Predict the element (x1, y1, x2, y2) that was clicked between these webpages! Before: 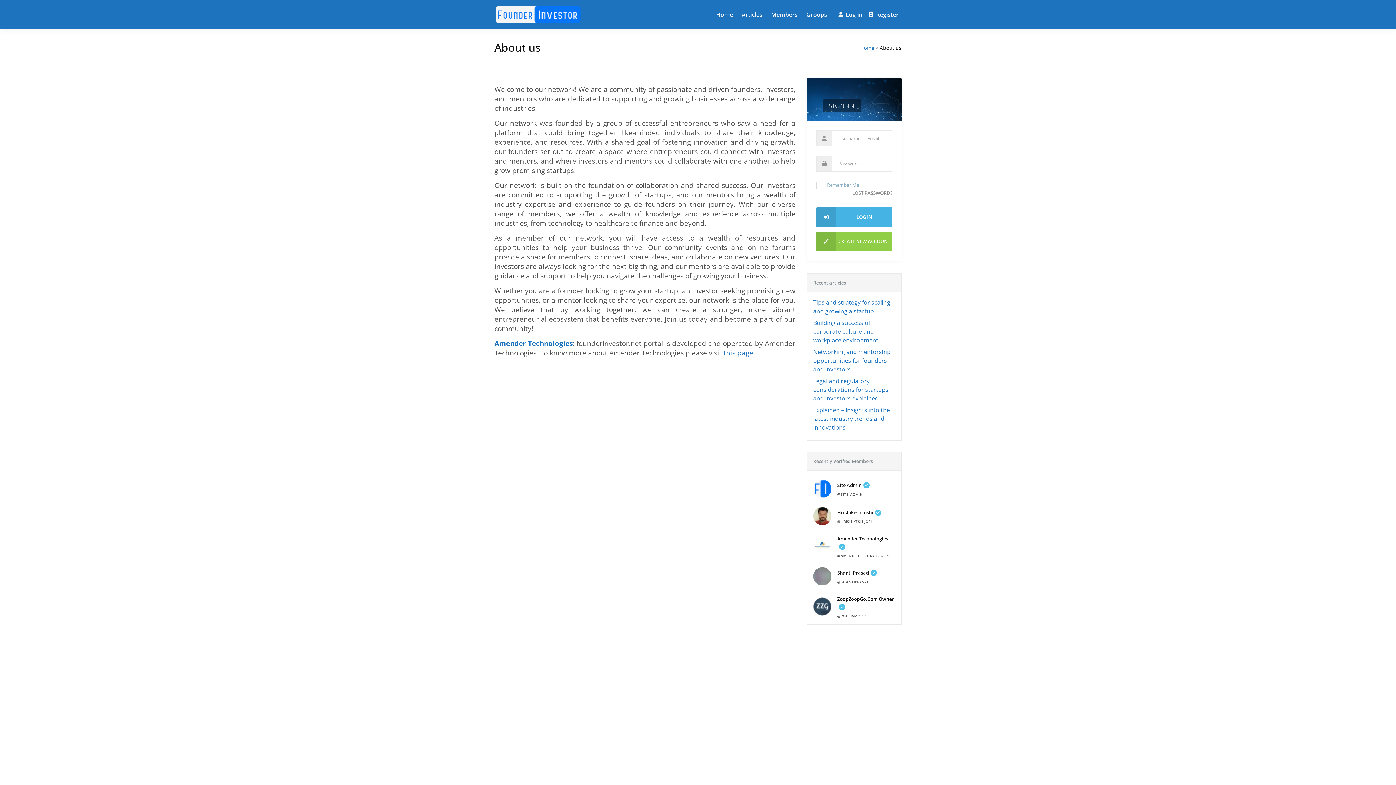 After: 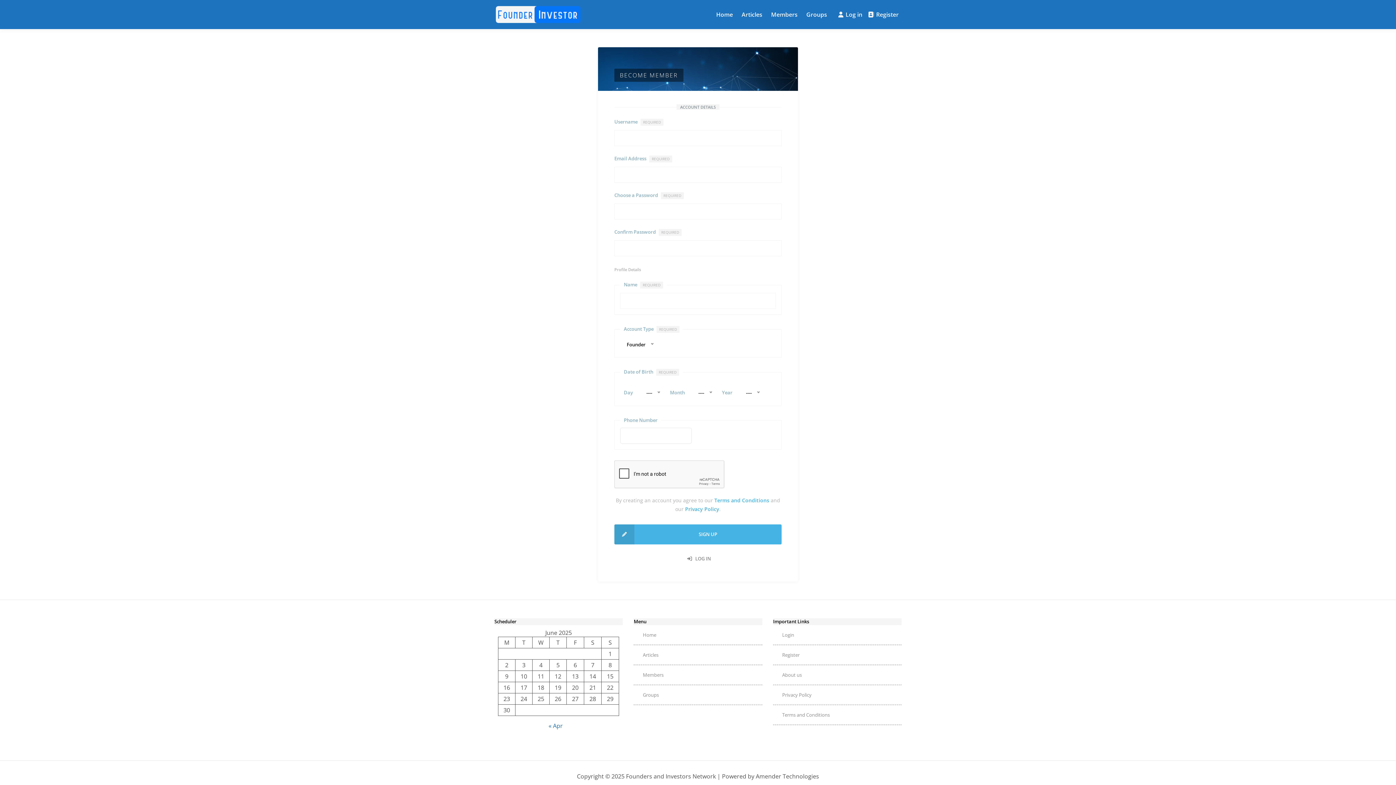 Action: label: CREATE NEW ACCOUNT bbox: (816, 231, 892, 251)